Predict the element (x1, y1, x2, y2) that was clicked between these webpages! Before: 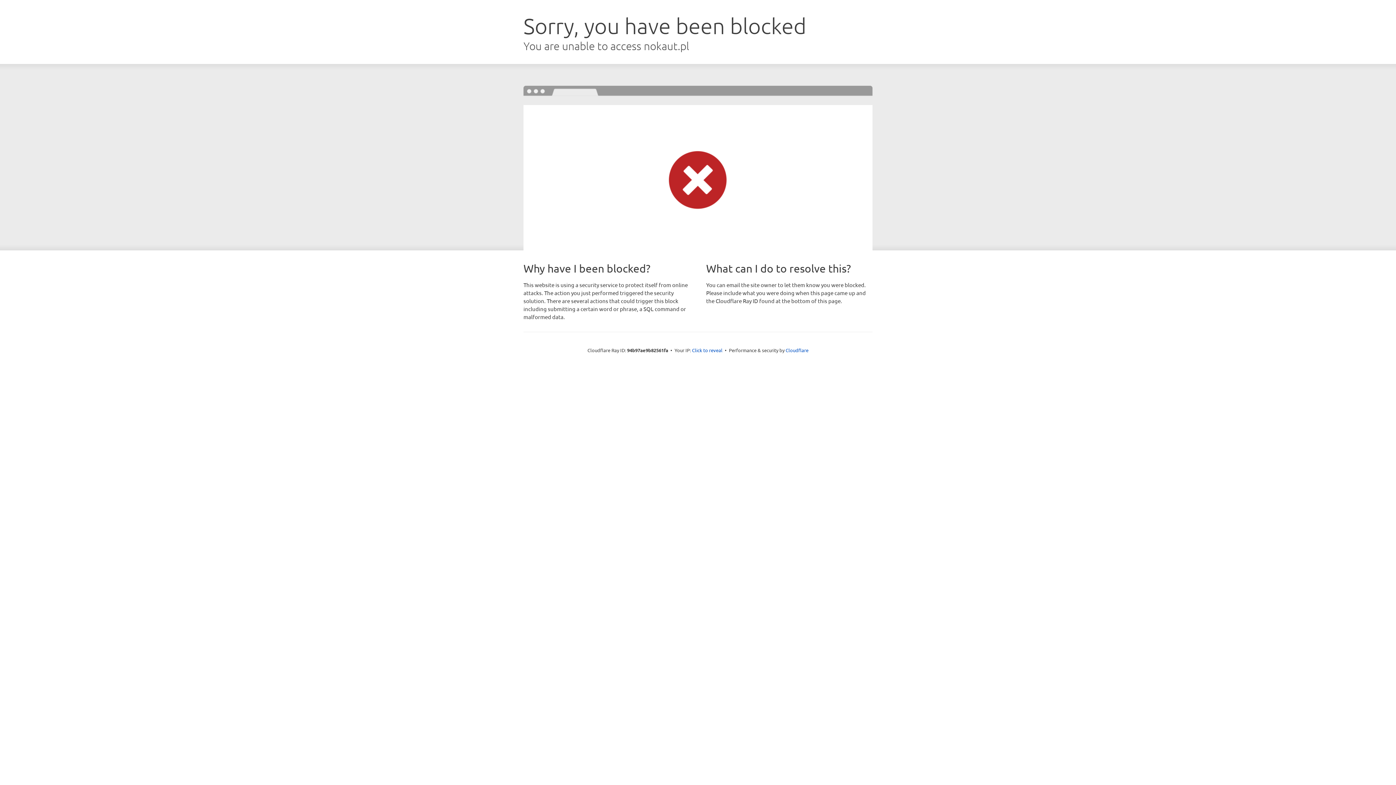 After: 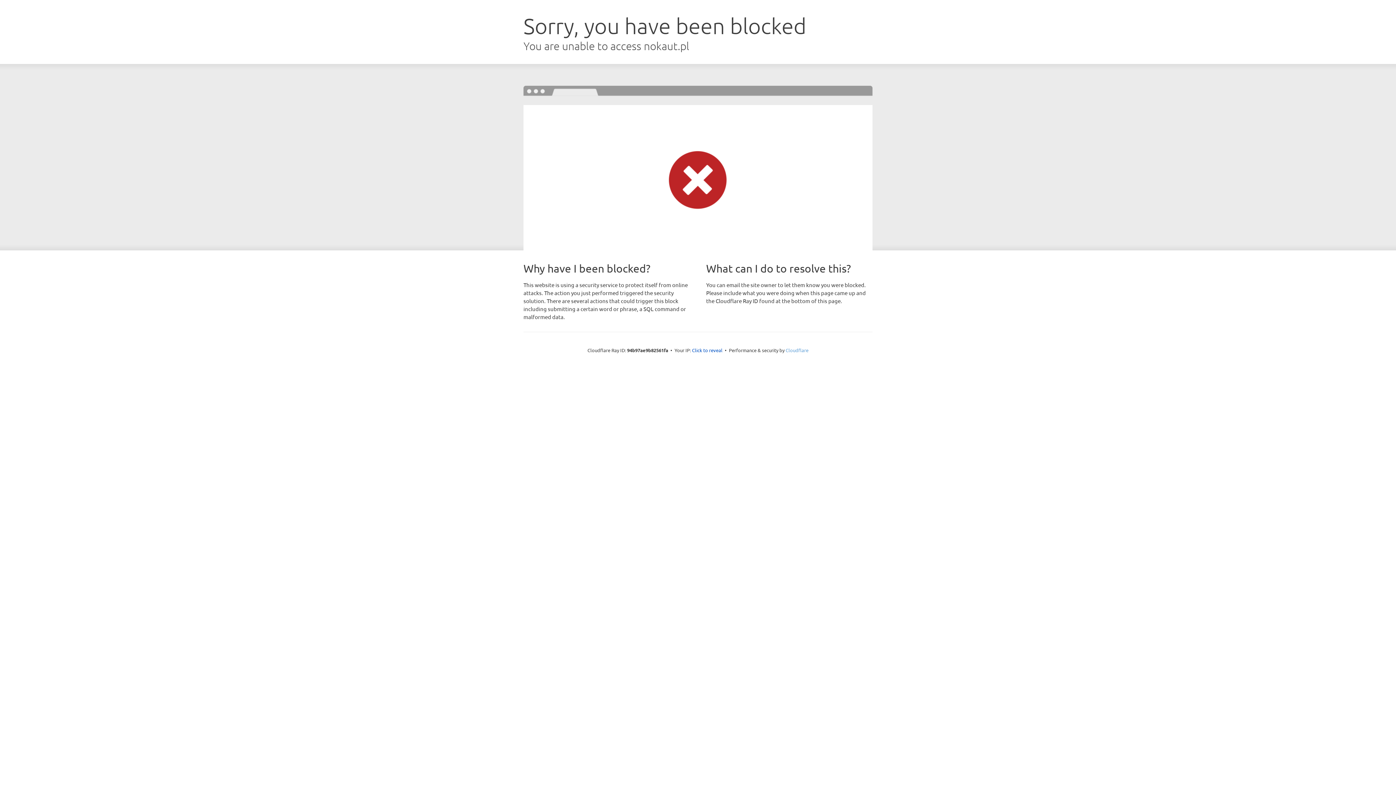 Action: label: Cloudflare bbox: (785, 347, 808, 353)